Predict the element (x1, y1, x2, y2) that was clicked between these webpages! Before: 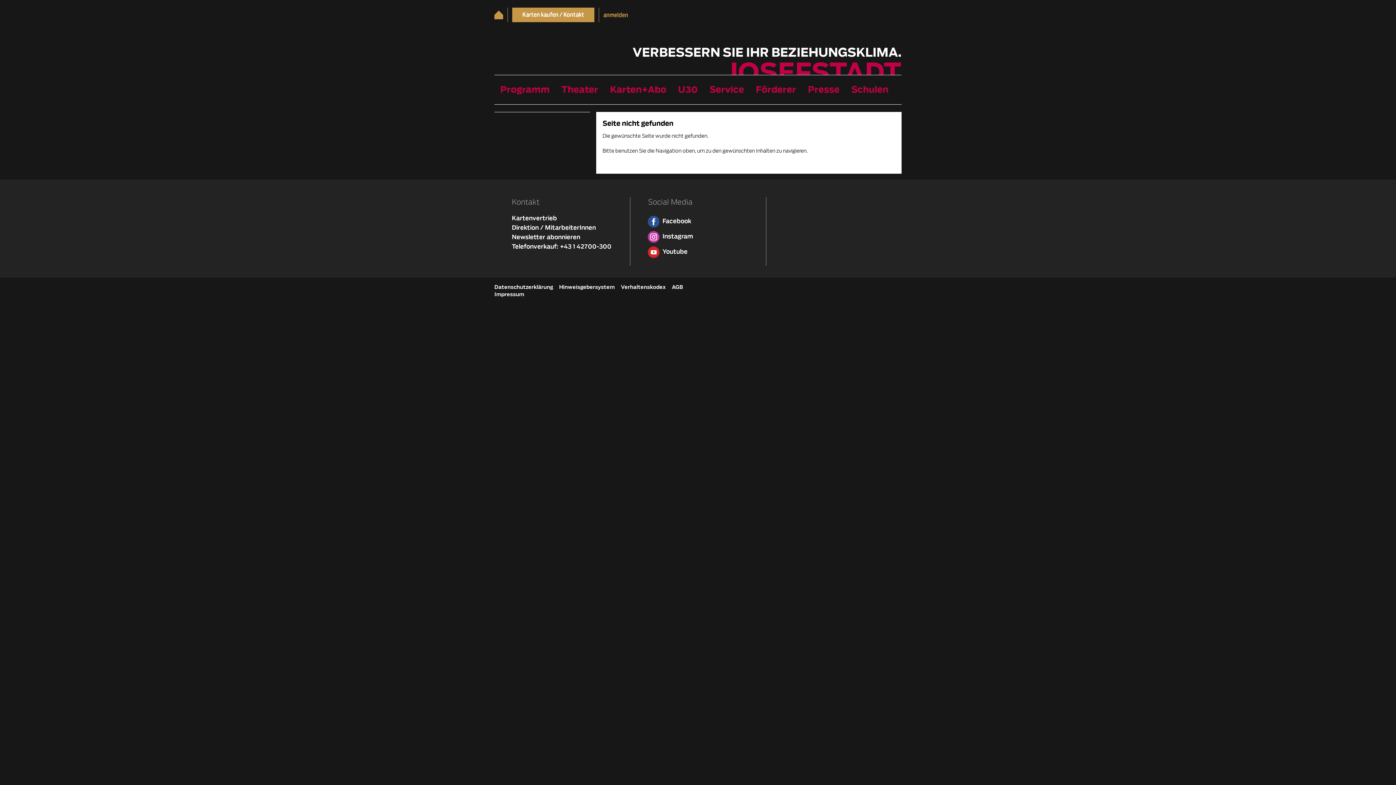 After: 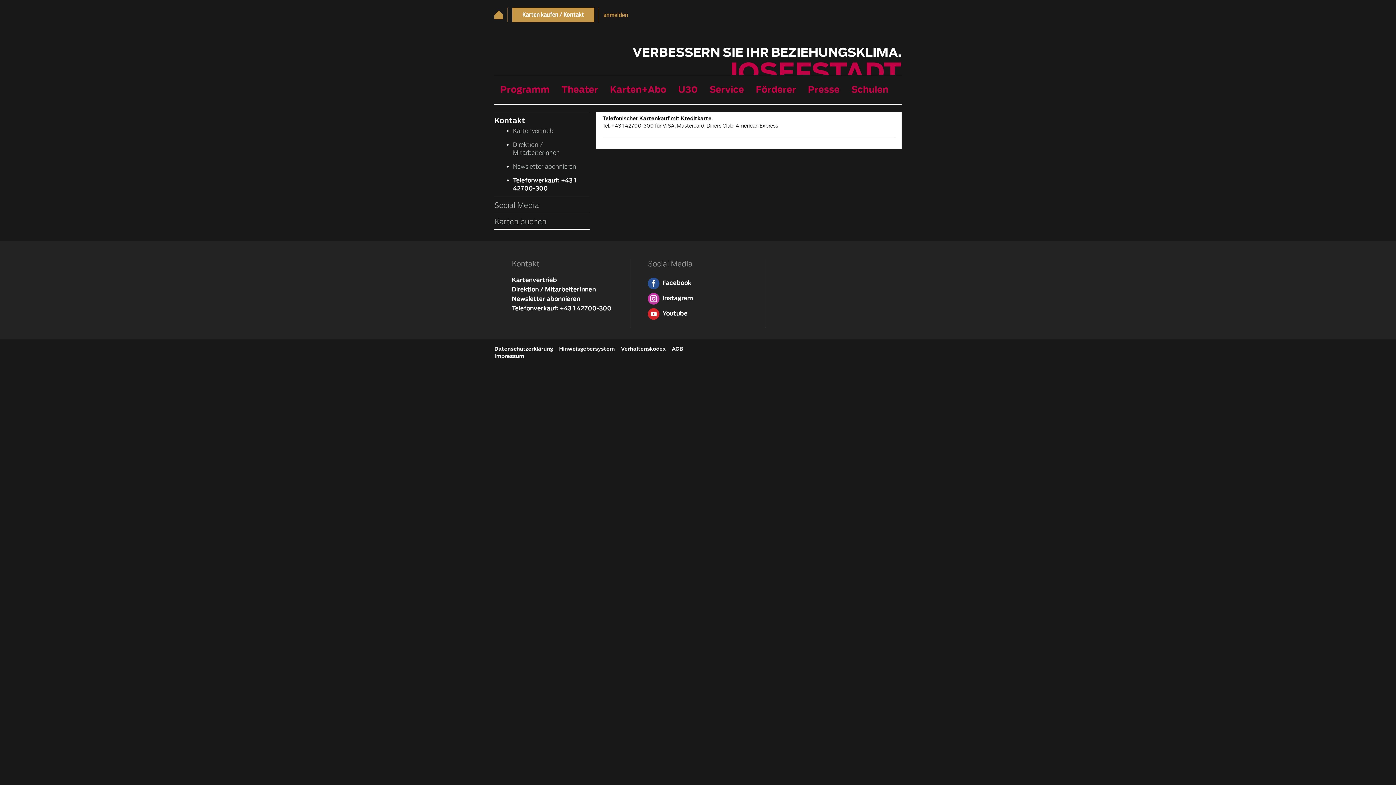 Action: bbox: (512, 243, 611, 250) label: Telefonverkauf: +43 1 42700-300